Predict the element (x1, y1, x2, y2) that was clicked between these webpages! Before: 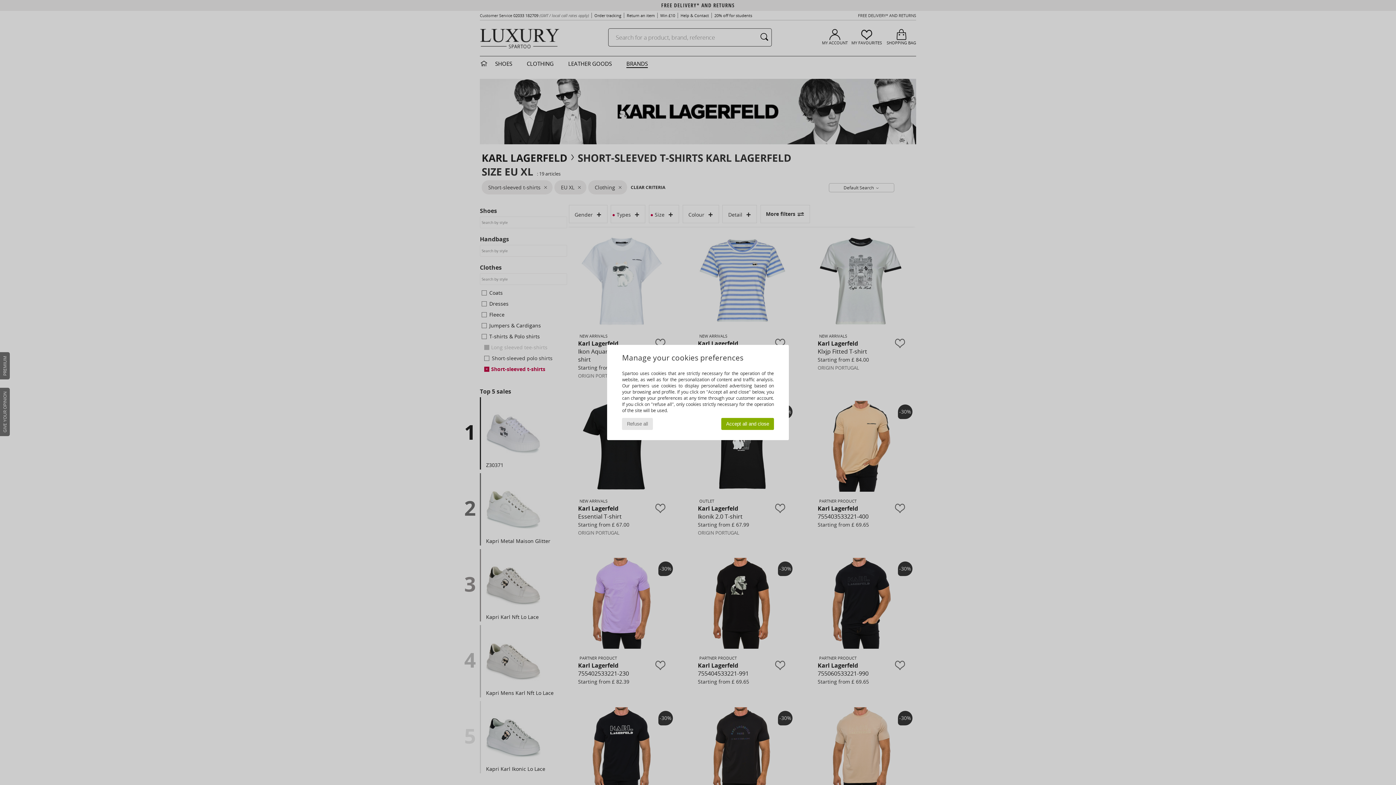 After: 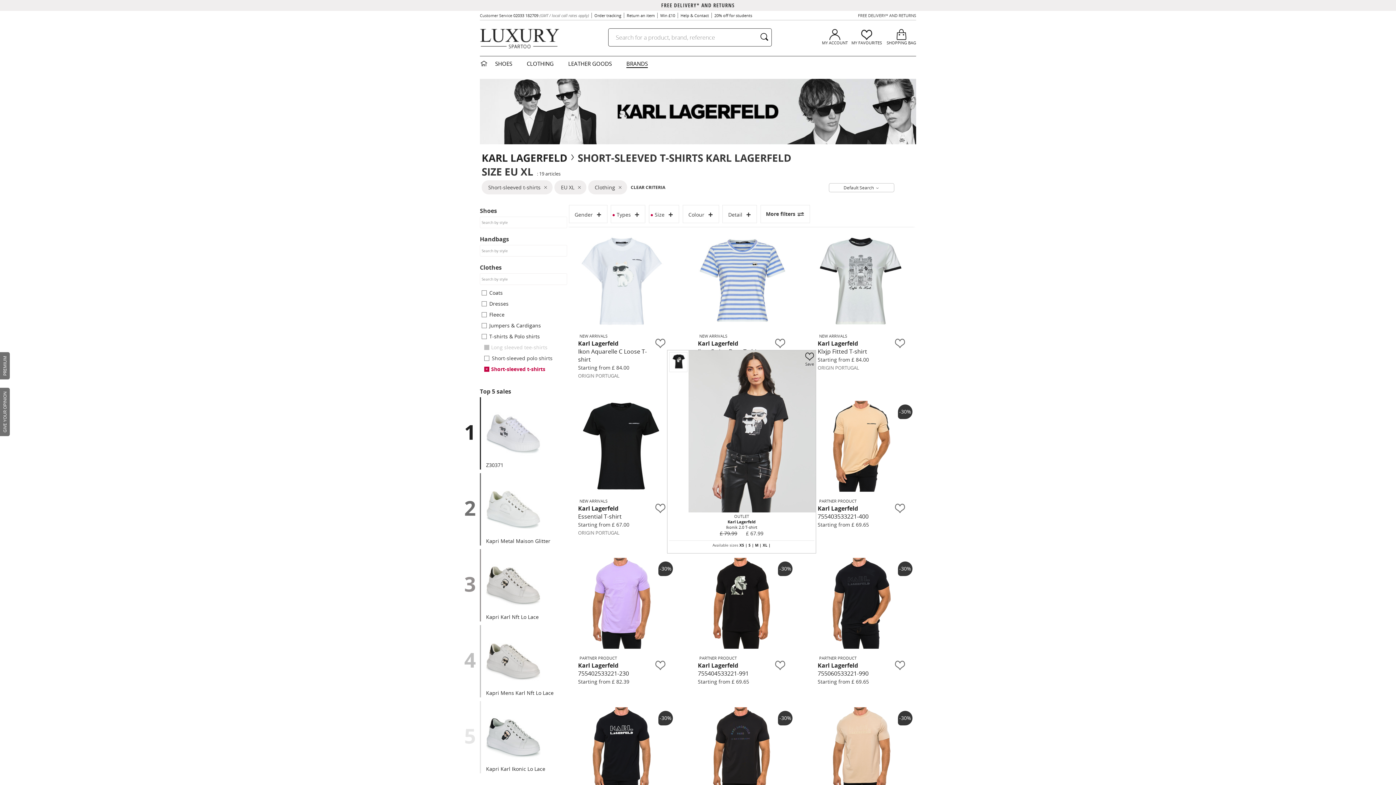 Action: label: Accept all and close bbox: (721, 418, 774, 430)